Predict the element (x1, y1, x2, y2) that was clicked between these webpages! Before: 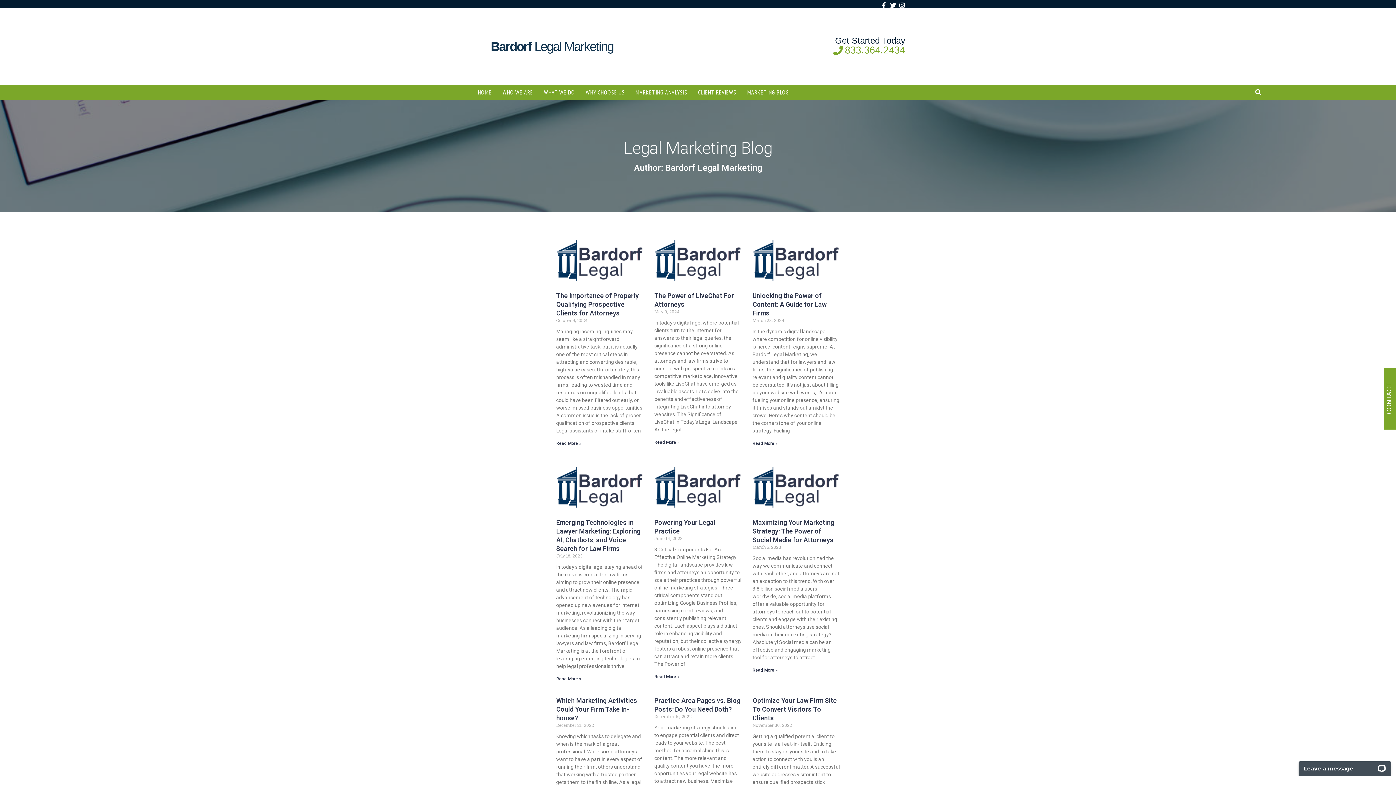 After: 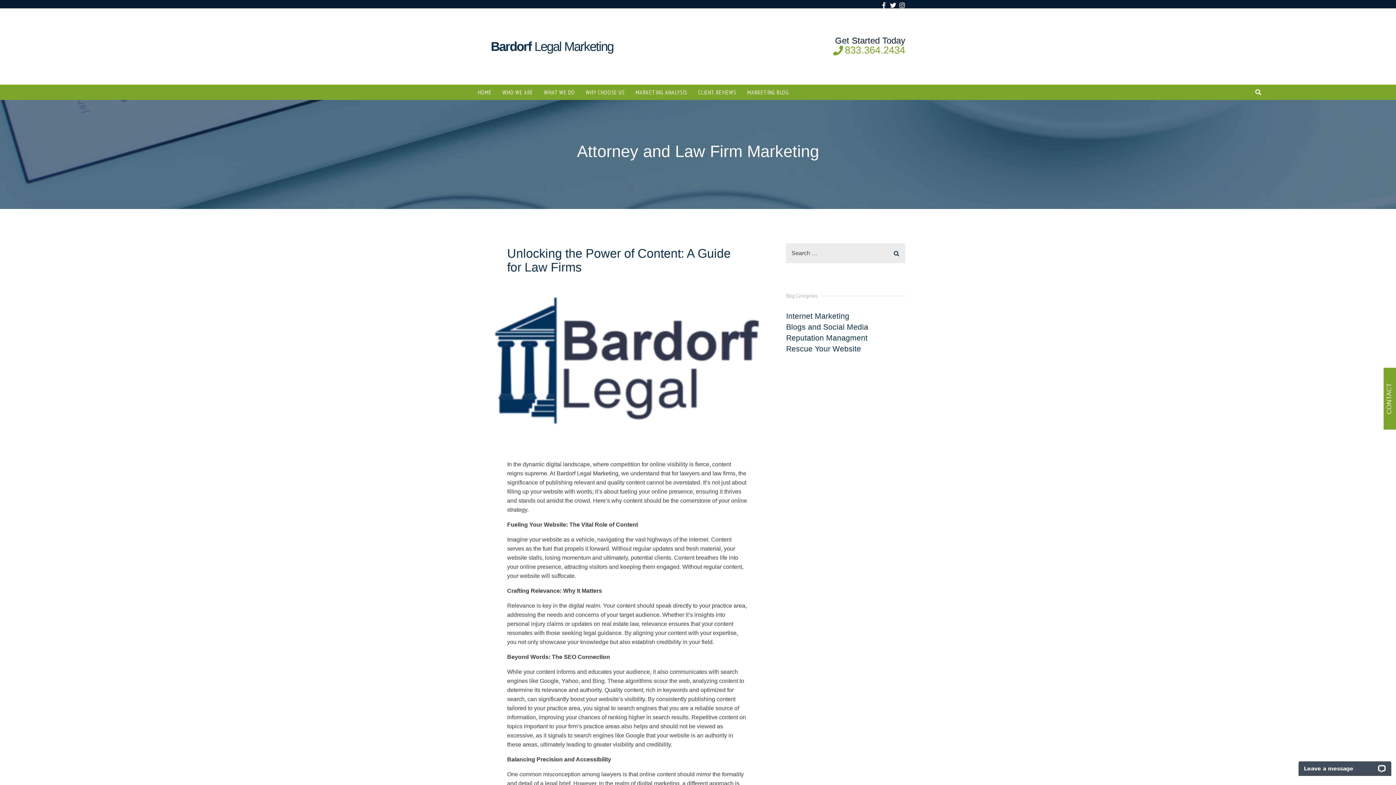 Action: bbox: (752, 234, 840, 291)